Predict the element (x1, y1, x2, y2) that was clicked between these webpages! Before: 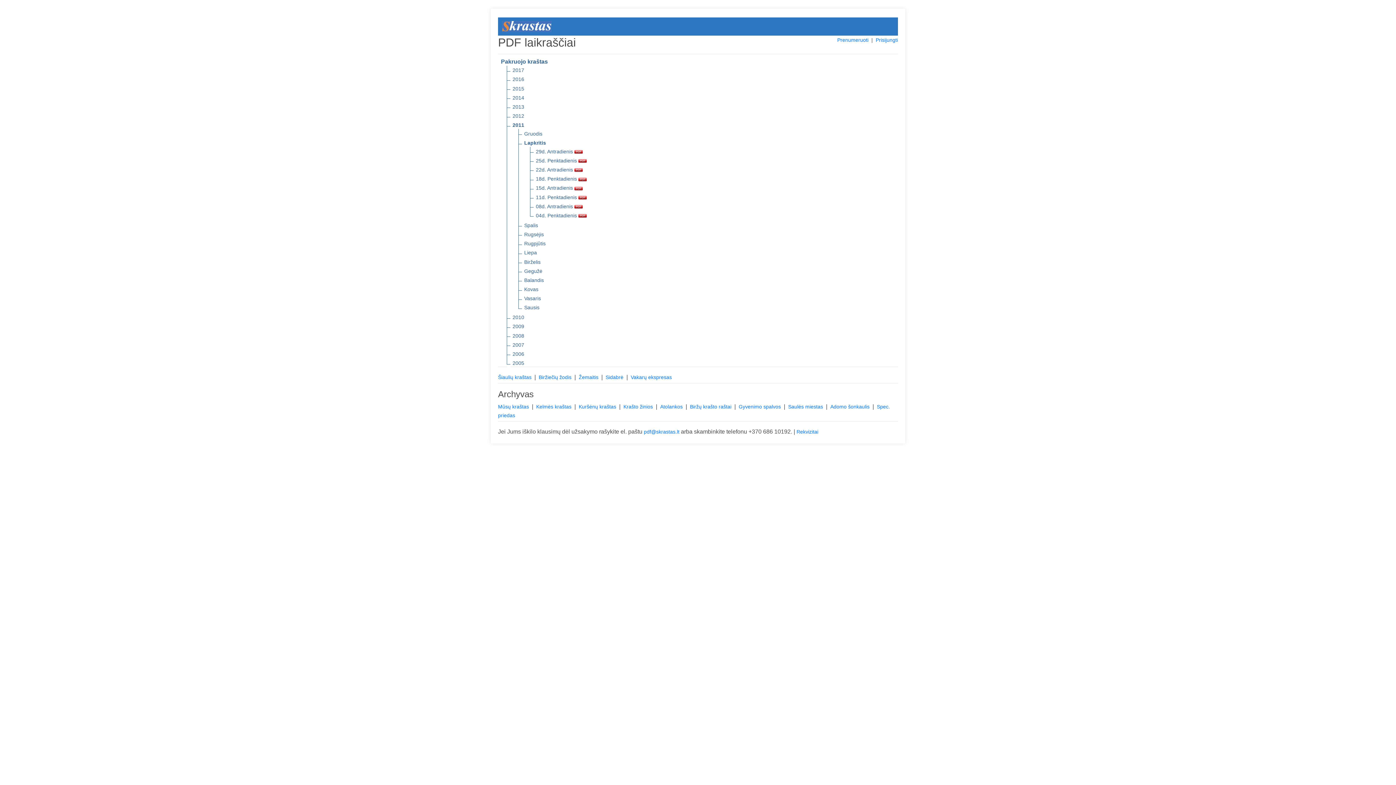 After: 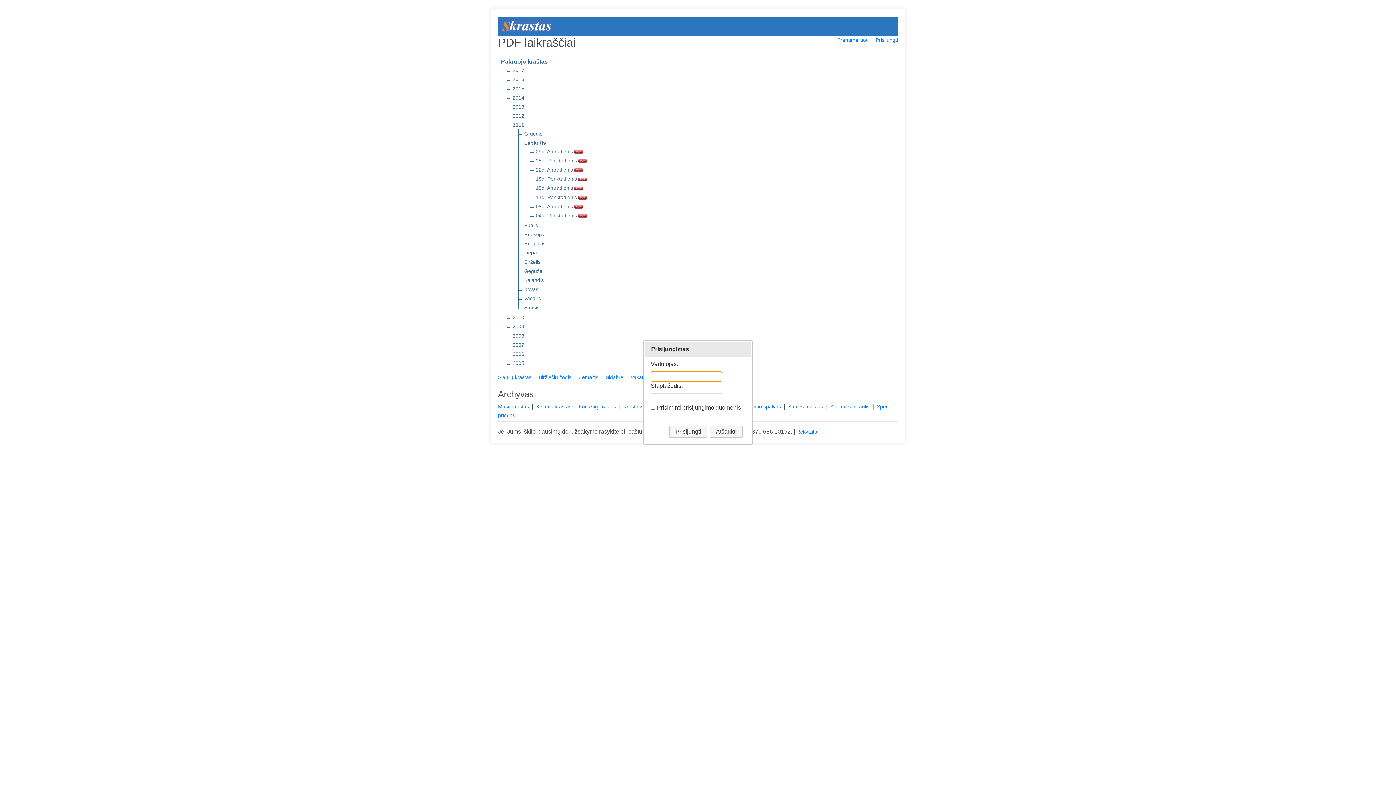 Action: label: Prisijungti bbox: (875, 37, 898, 42)